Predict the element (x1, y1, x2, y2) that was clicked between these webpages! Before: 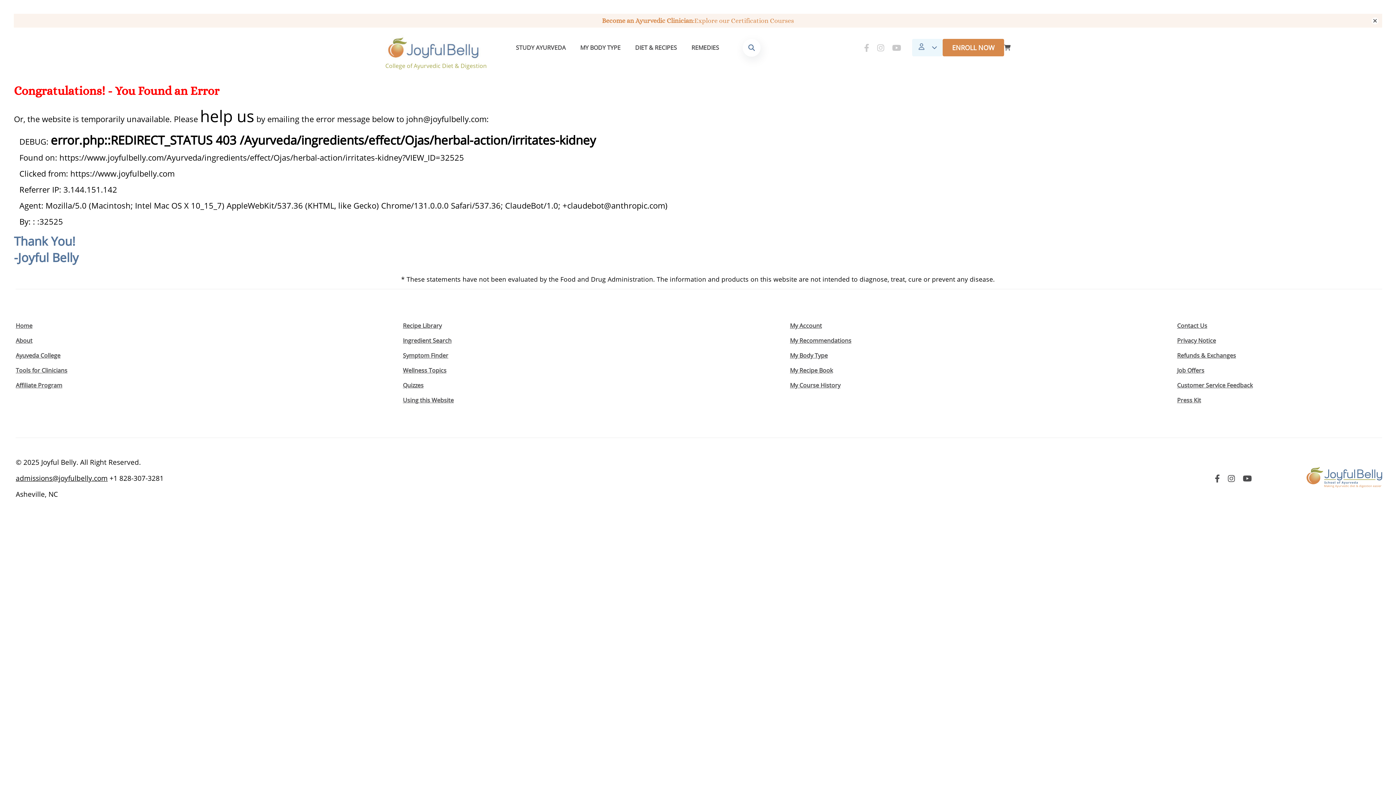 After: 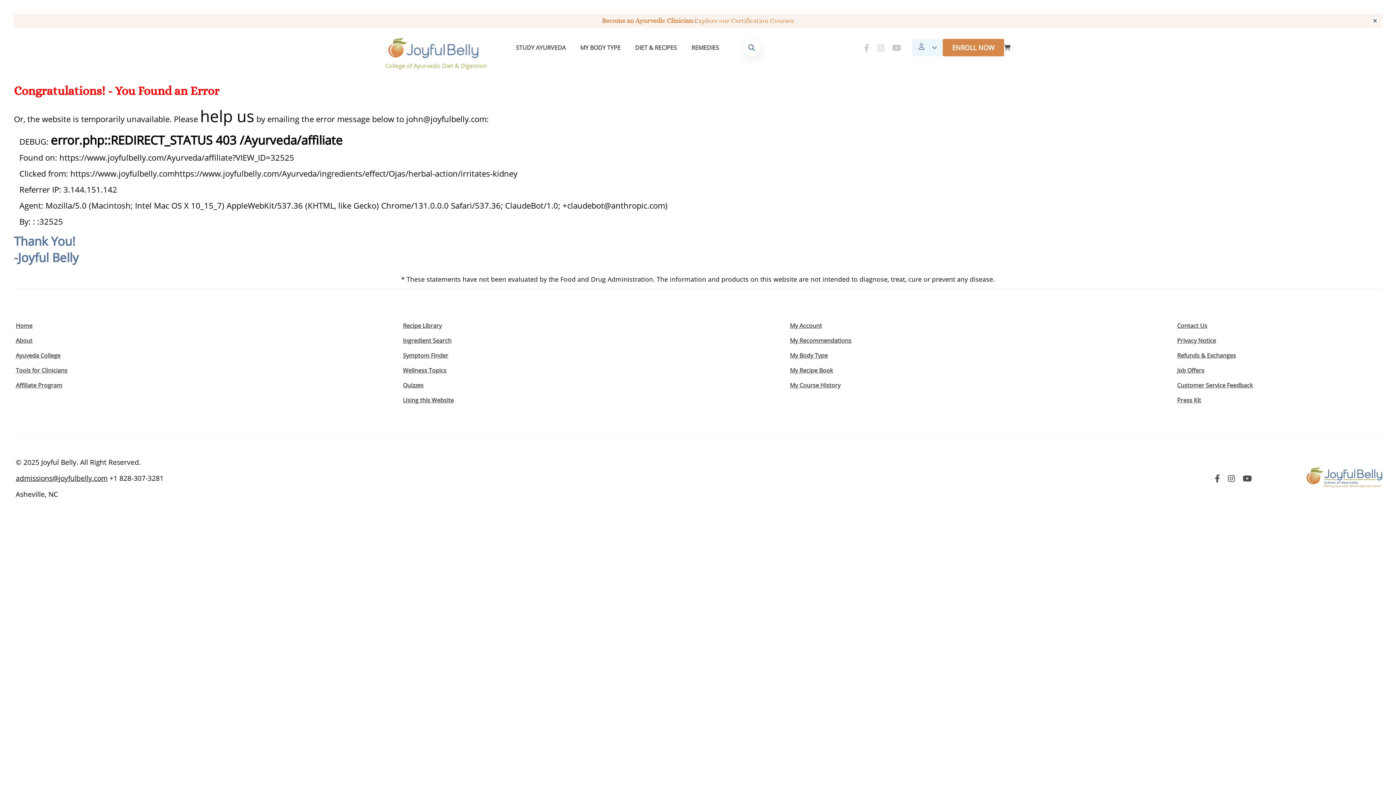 Action: label: Affiliate Program bbox: (15, 381, 62, 389)